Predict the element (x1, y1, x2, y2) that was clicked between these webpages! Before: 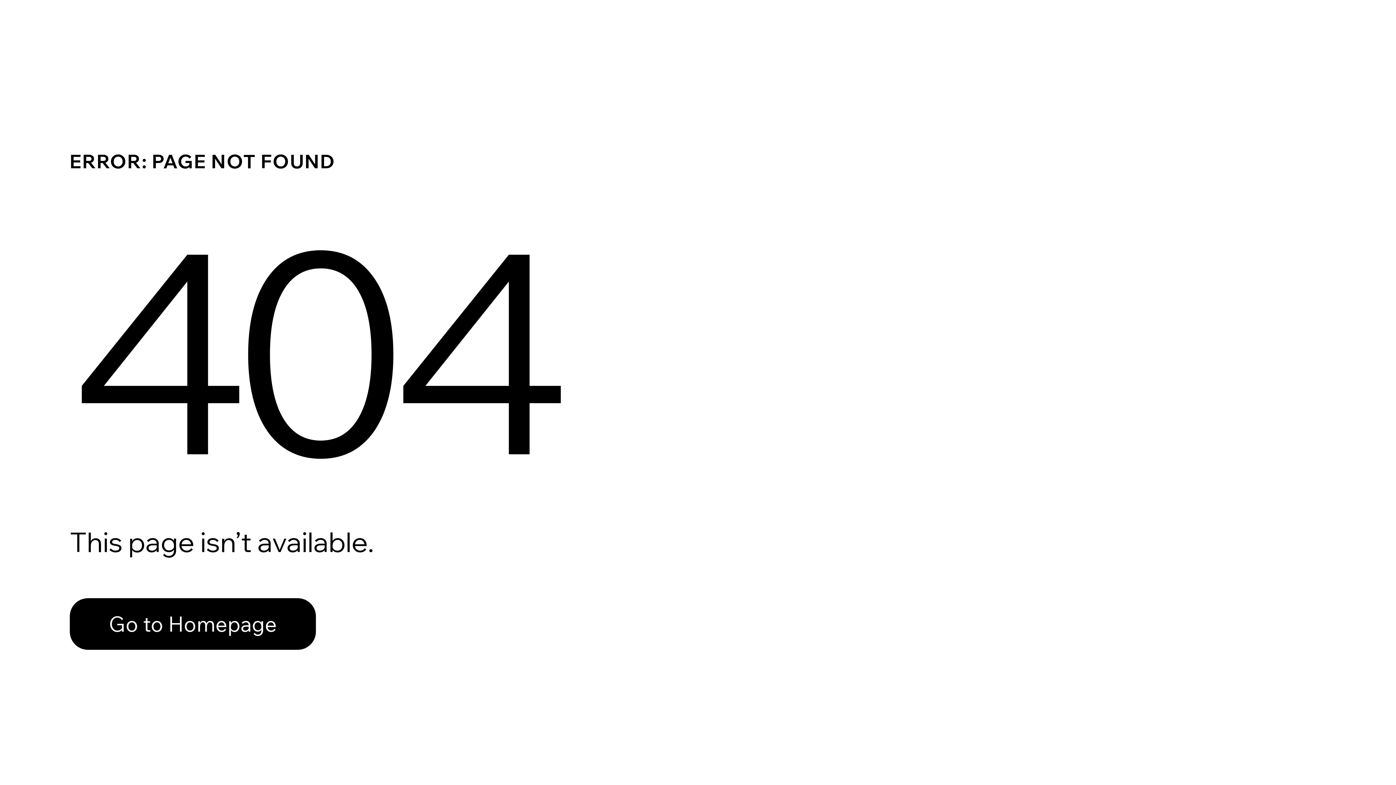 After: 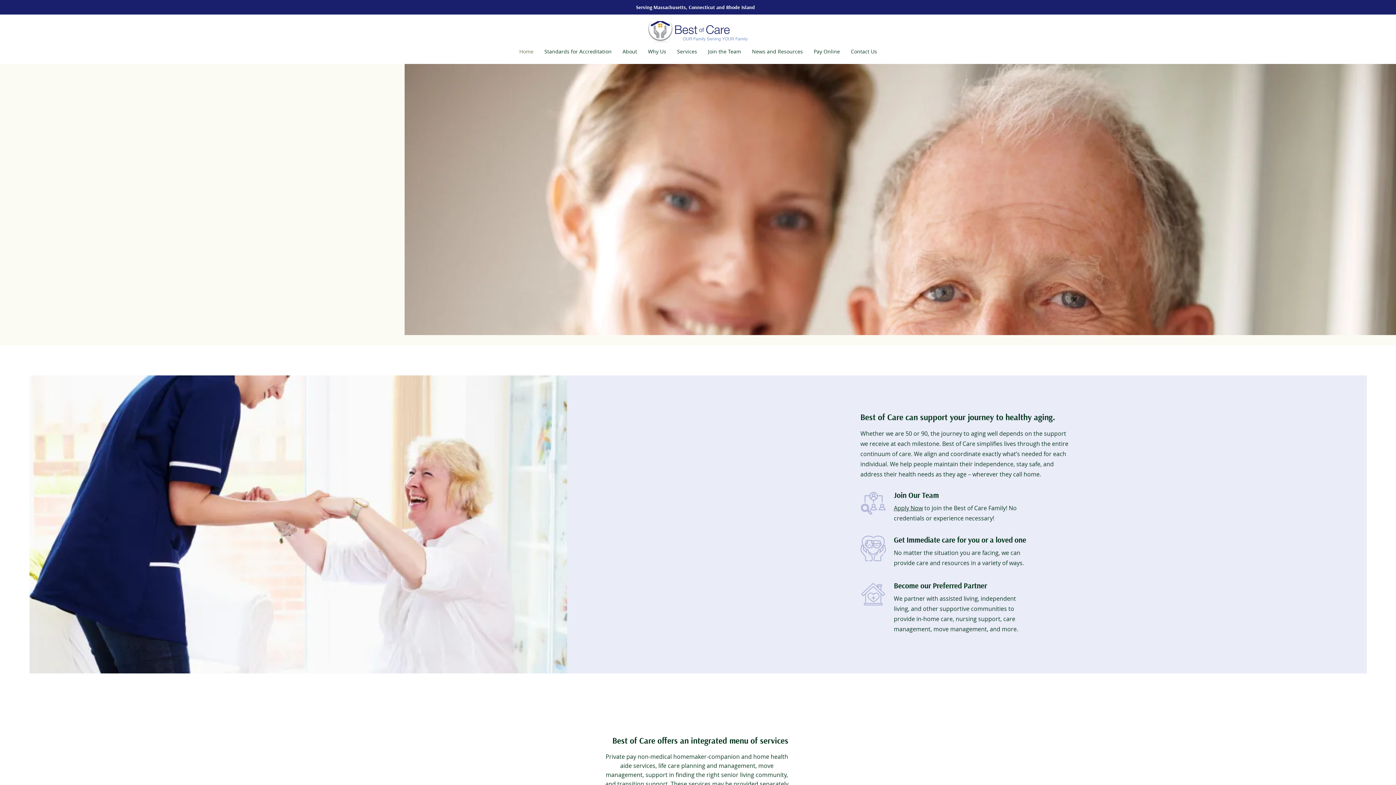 Action: bbox: (69, 598, 316, 650) label: Go to Homepage